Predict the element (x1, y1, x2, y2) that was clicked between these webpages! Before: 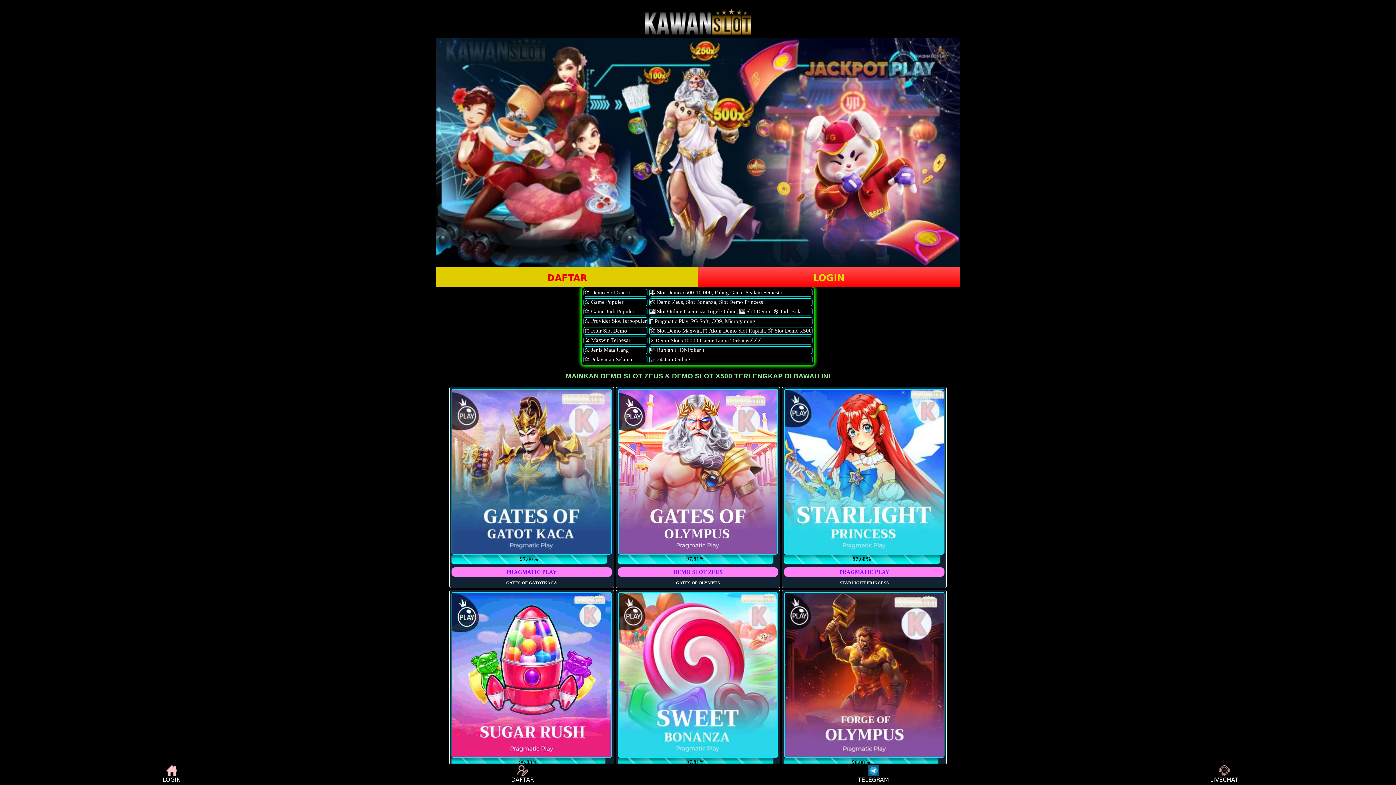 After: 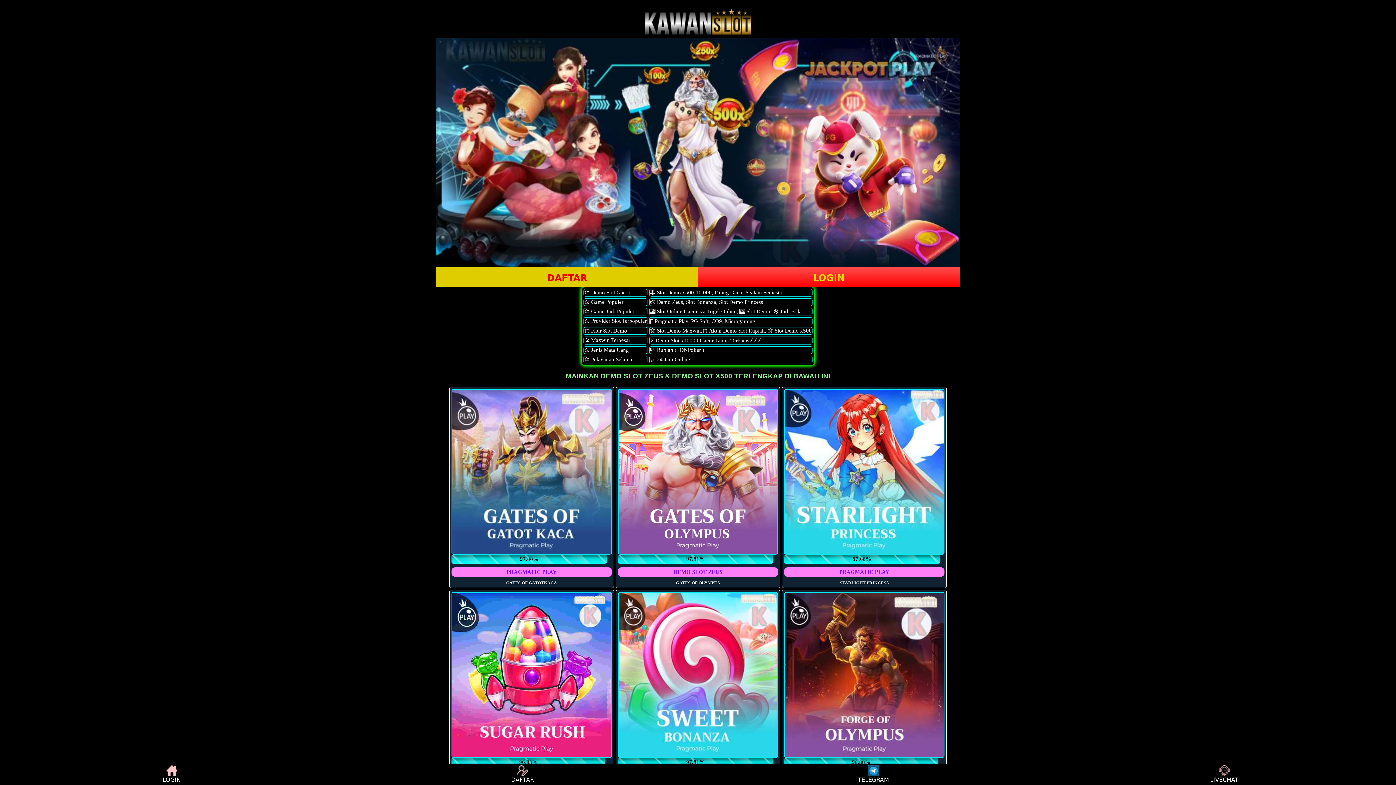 Action: label: DAFTAR bbox: (350, 765, 694, 783)